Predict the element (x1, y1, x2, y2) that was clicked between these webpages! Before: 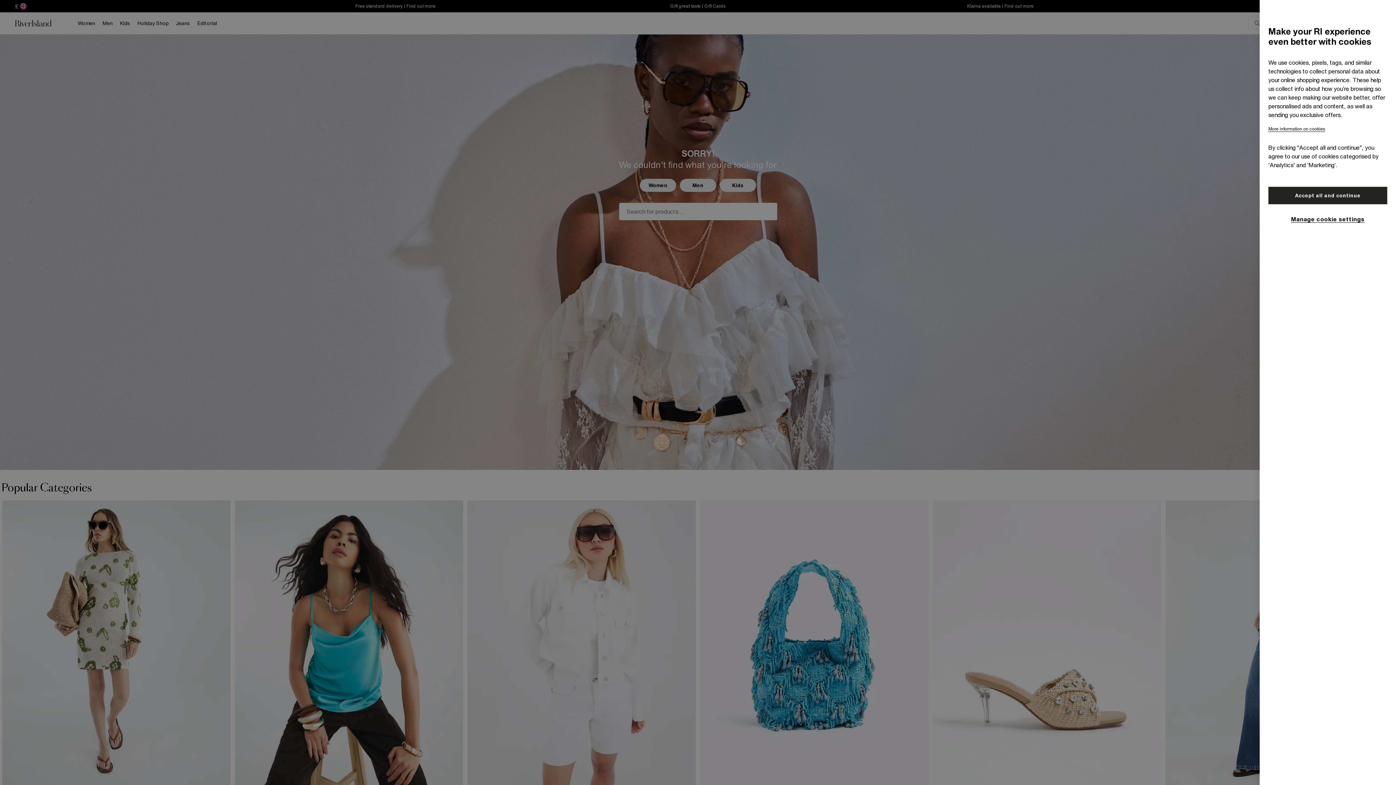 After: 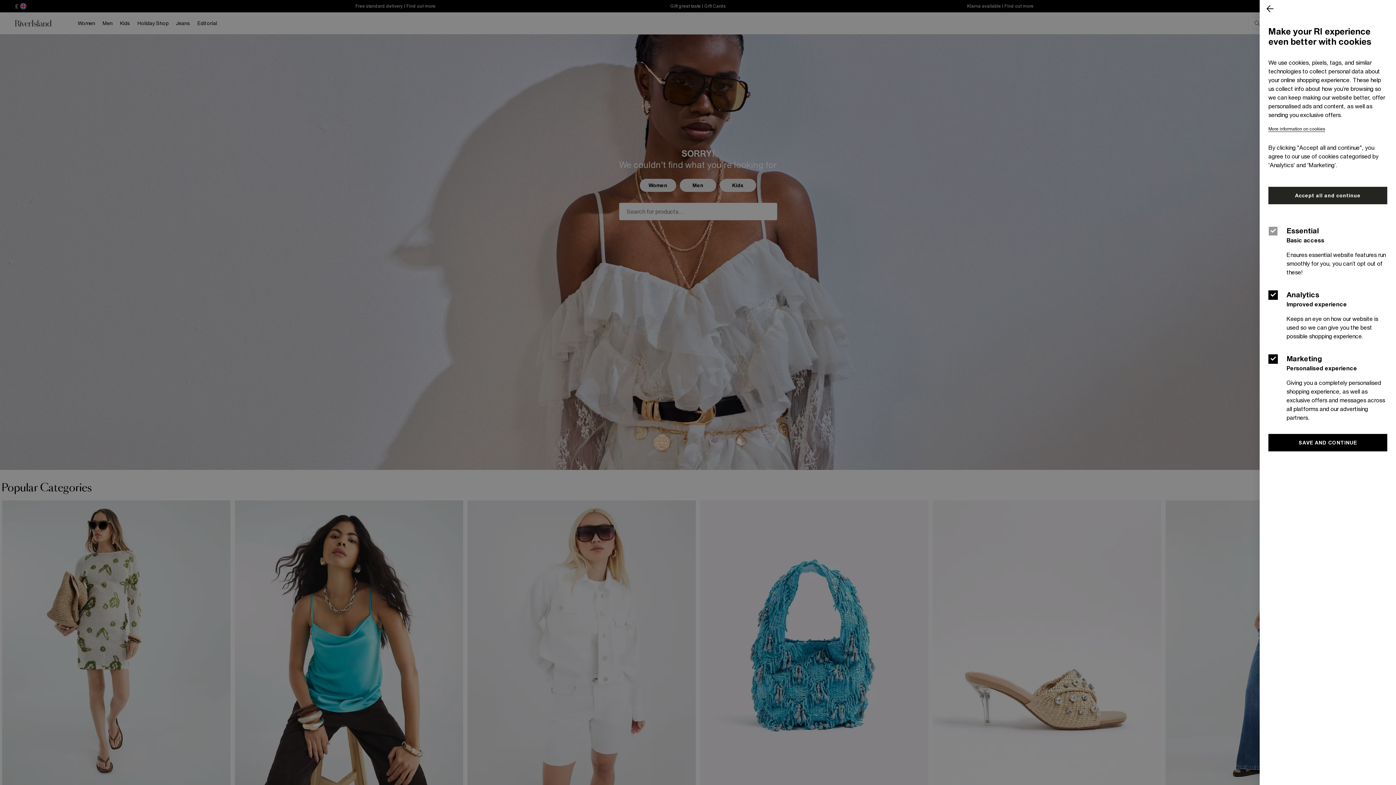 Action: bbox: (1291, 214, 1364, 222) label: Manage cookie settings